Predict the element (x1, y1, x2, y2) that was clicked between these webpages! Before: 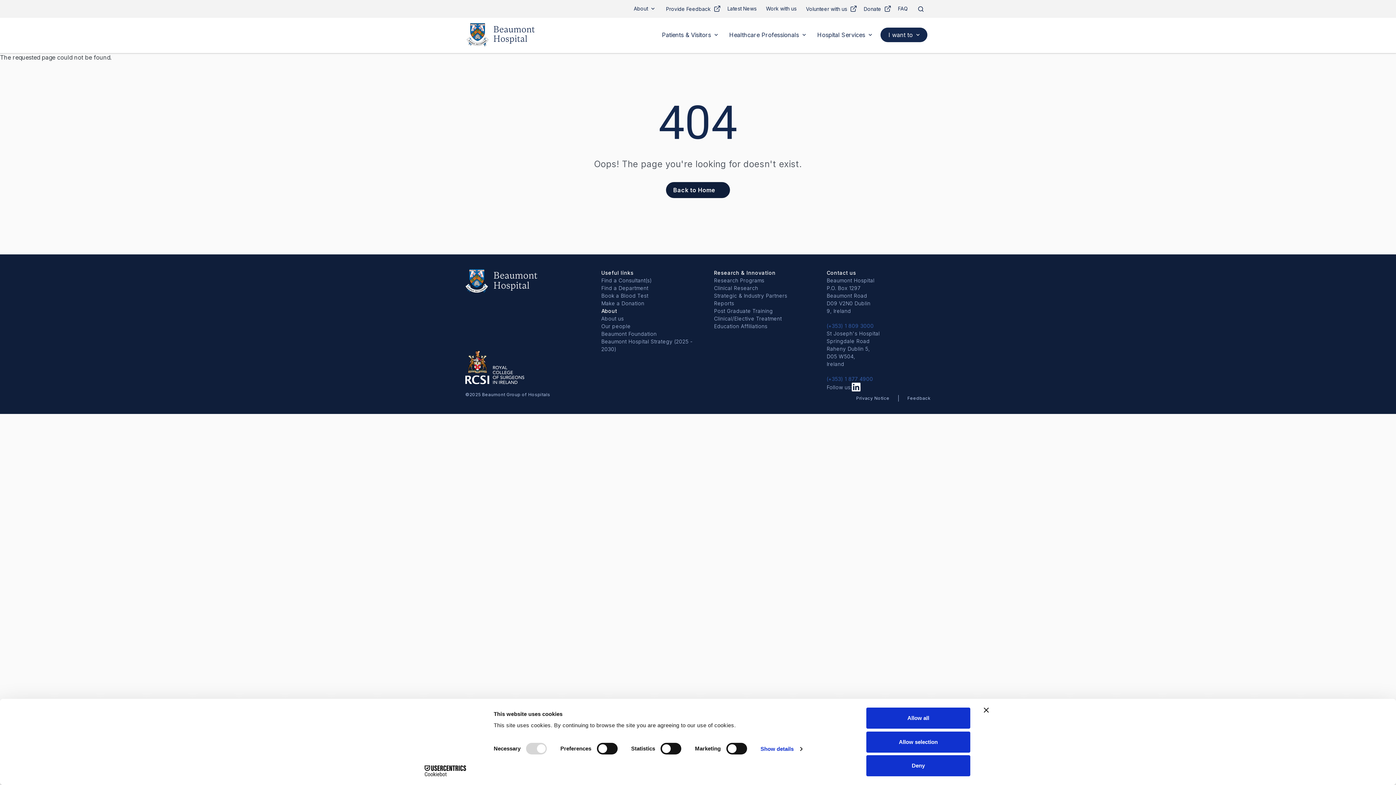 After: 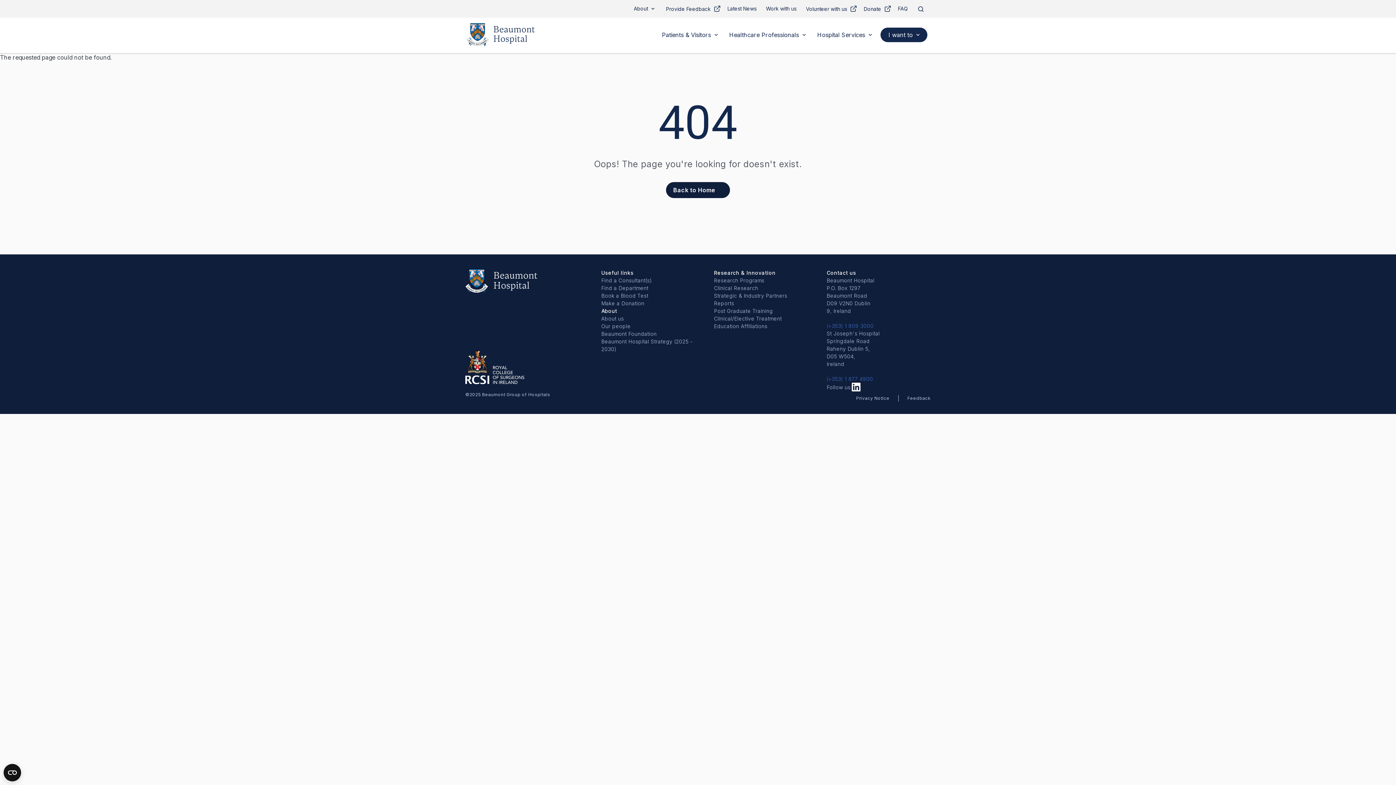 Action: label: Allow all bbox: (866, 708, 970, 729)